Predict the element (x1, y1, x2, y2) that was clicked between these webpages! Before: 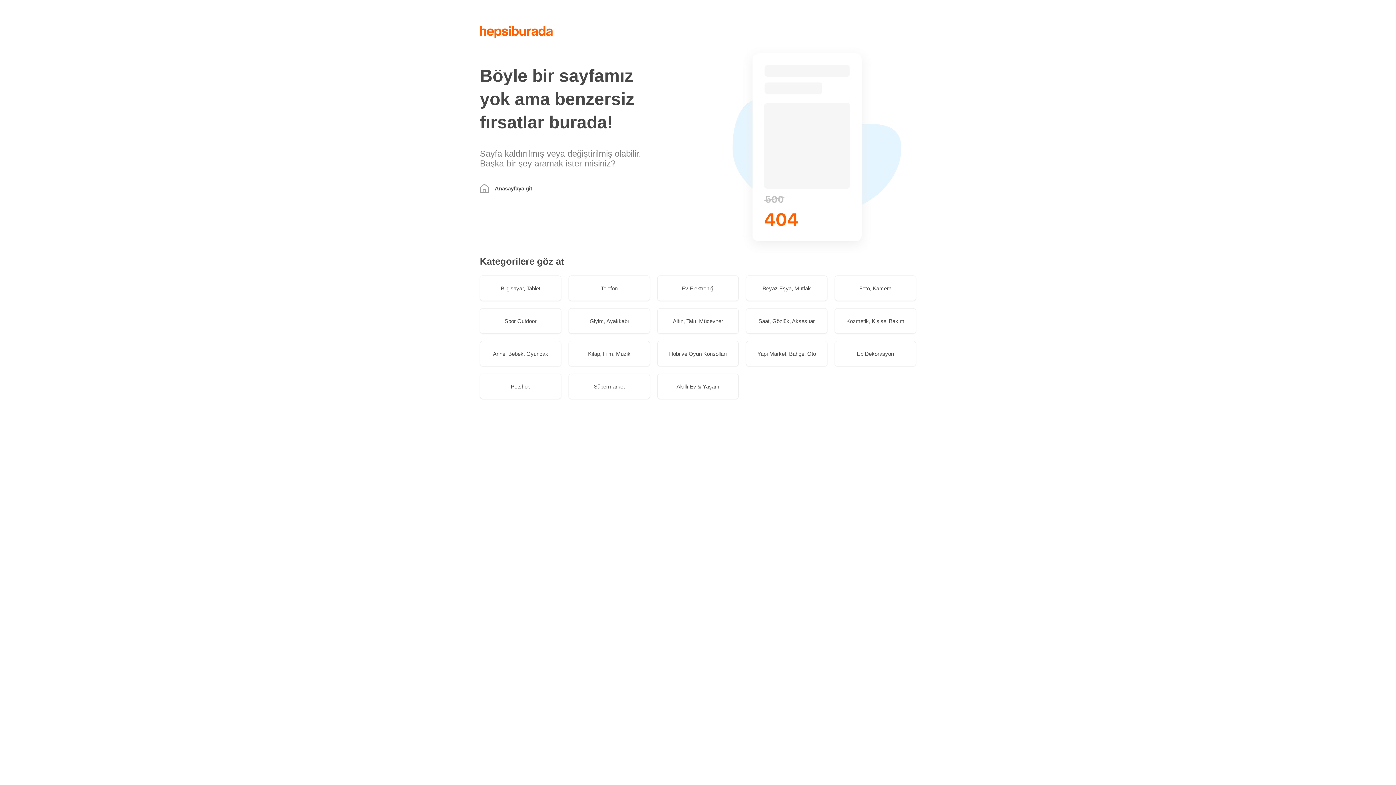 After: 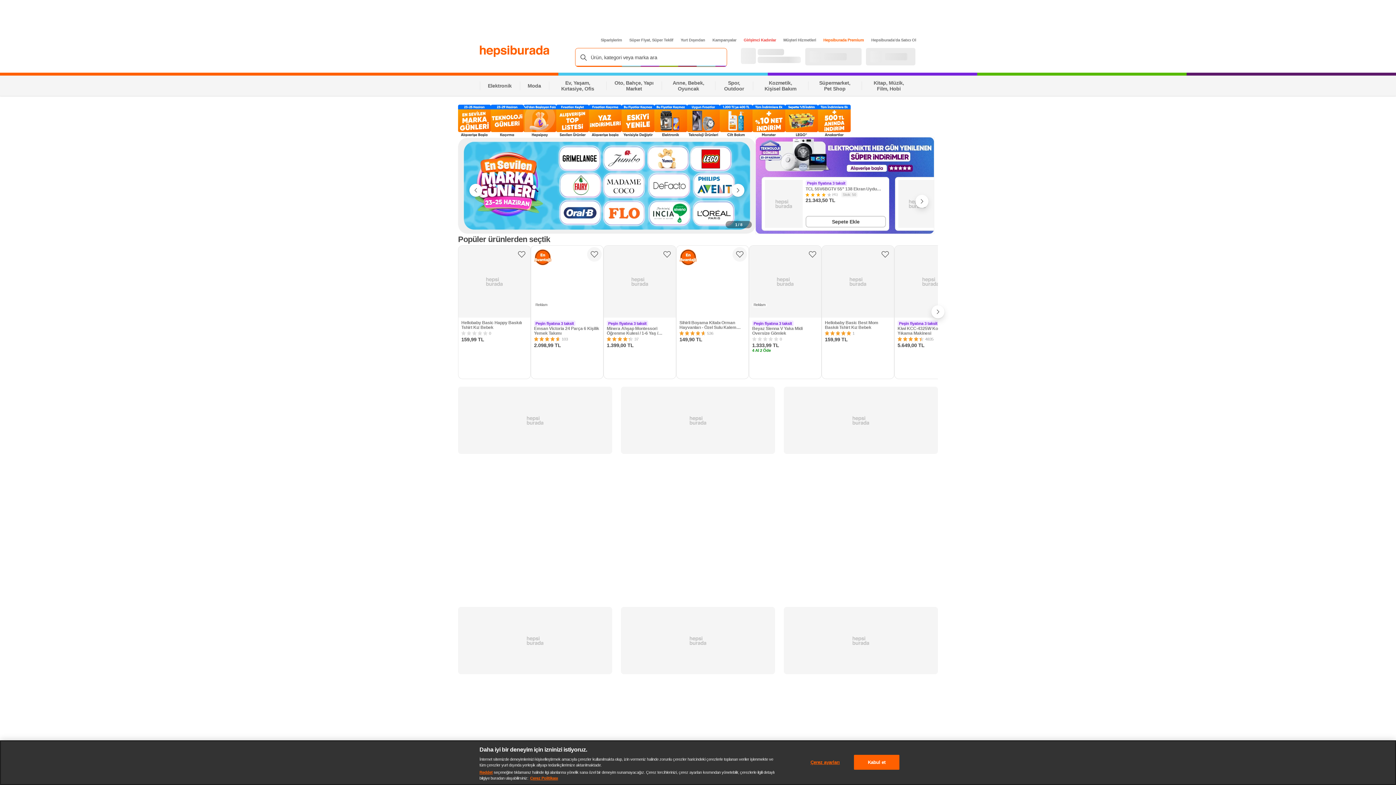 Action: bbox: (480, 26, 553, 38)